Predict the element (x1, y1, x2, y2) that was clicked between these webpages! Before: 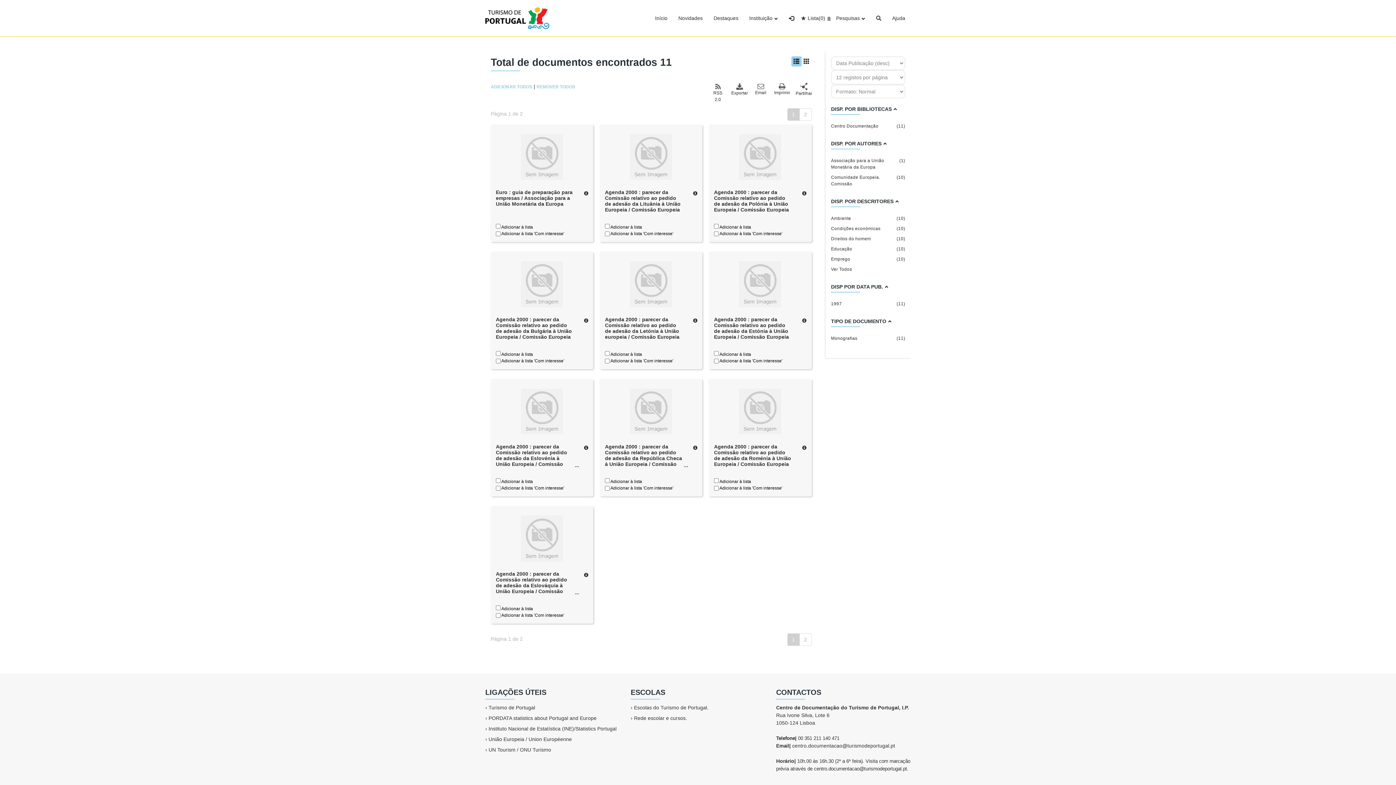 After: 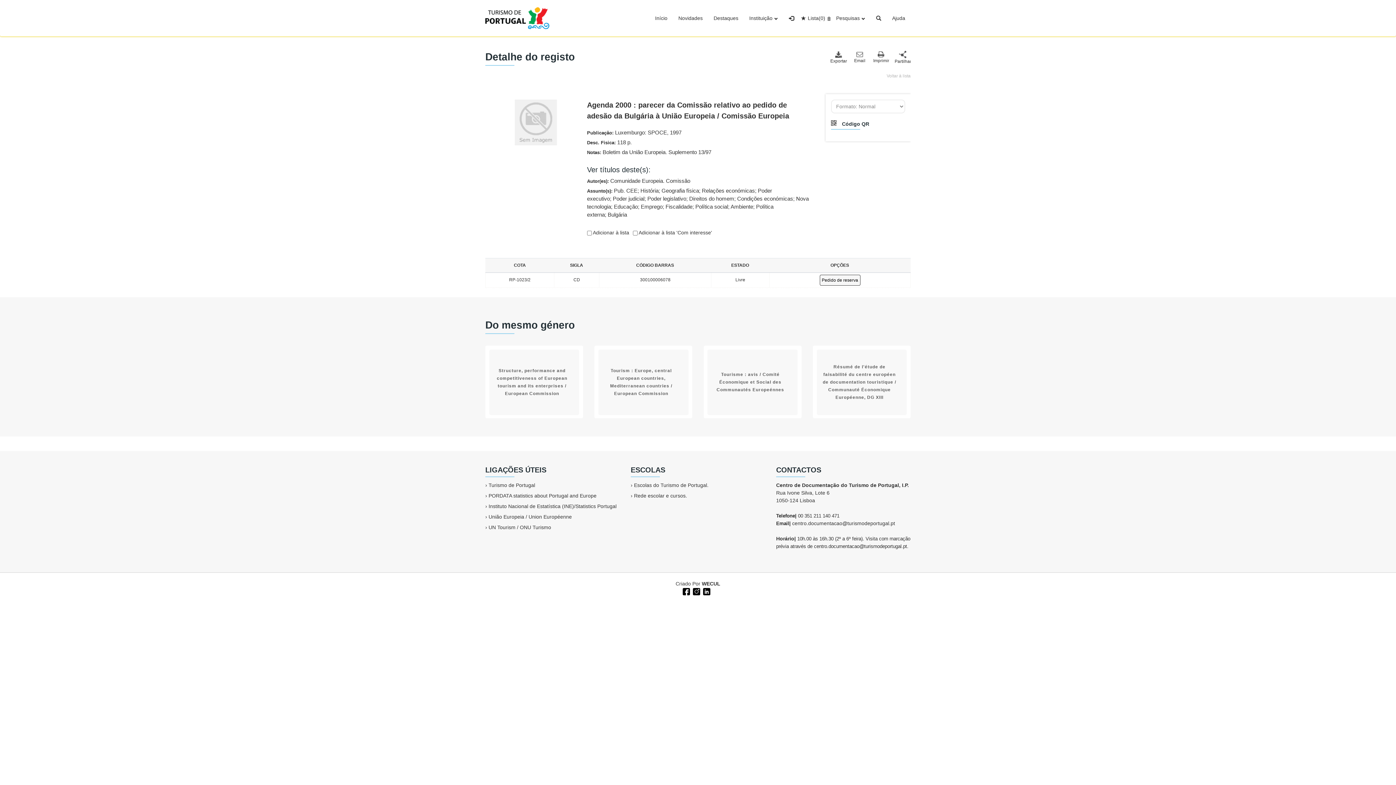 Action: bbox: (584, 318, 588, 323)